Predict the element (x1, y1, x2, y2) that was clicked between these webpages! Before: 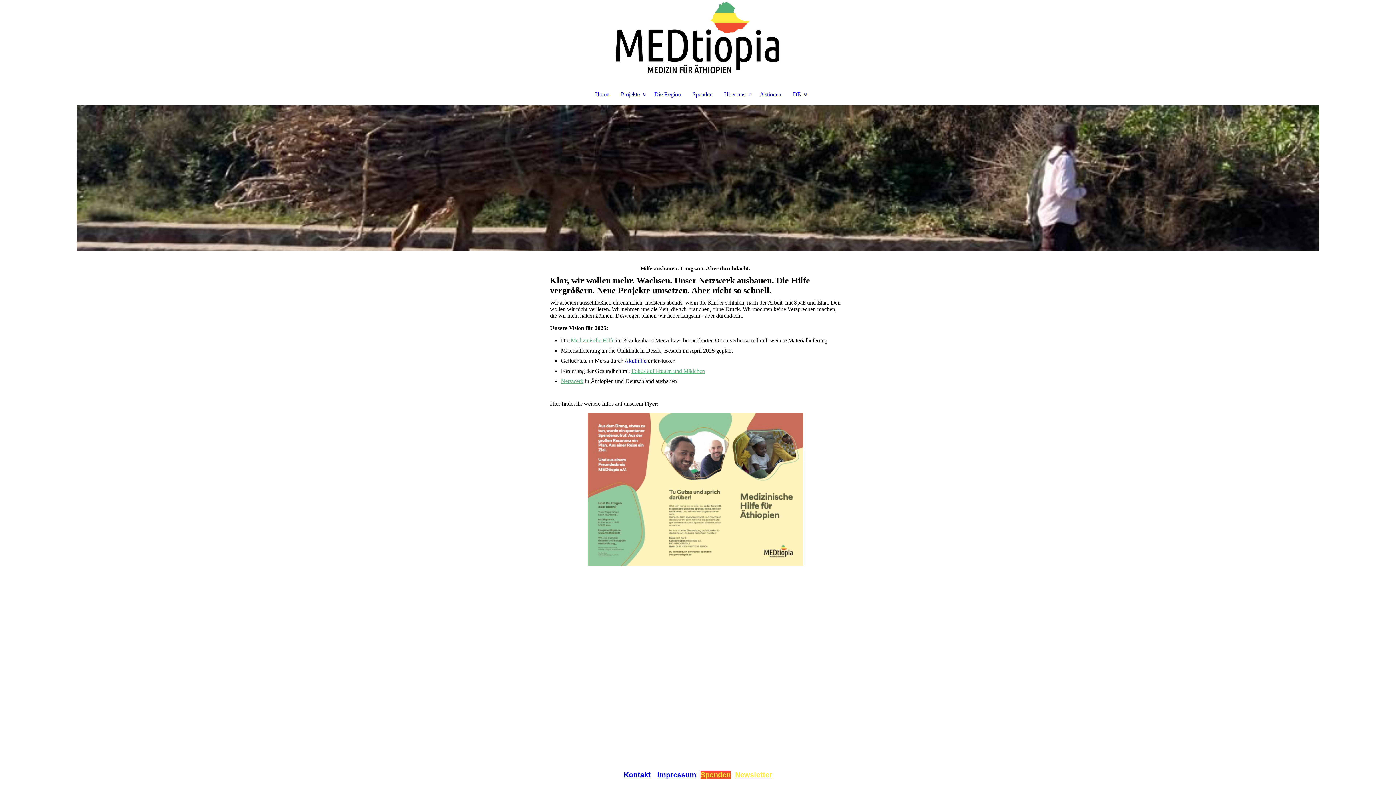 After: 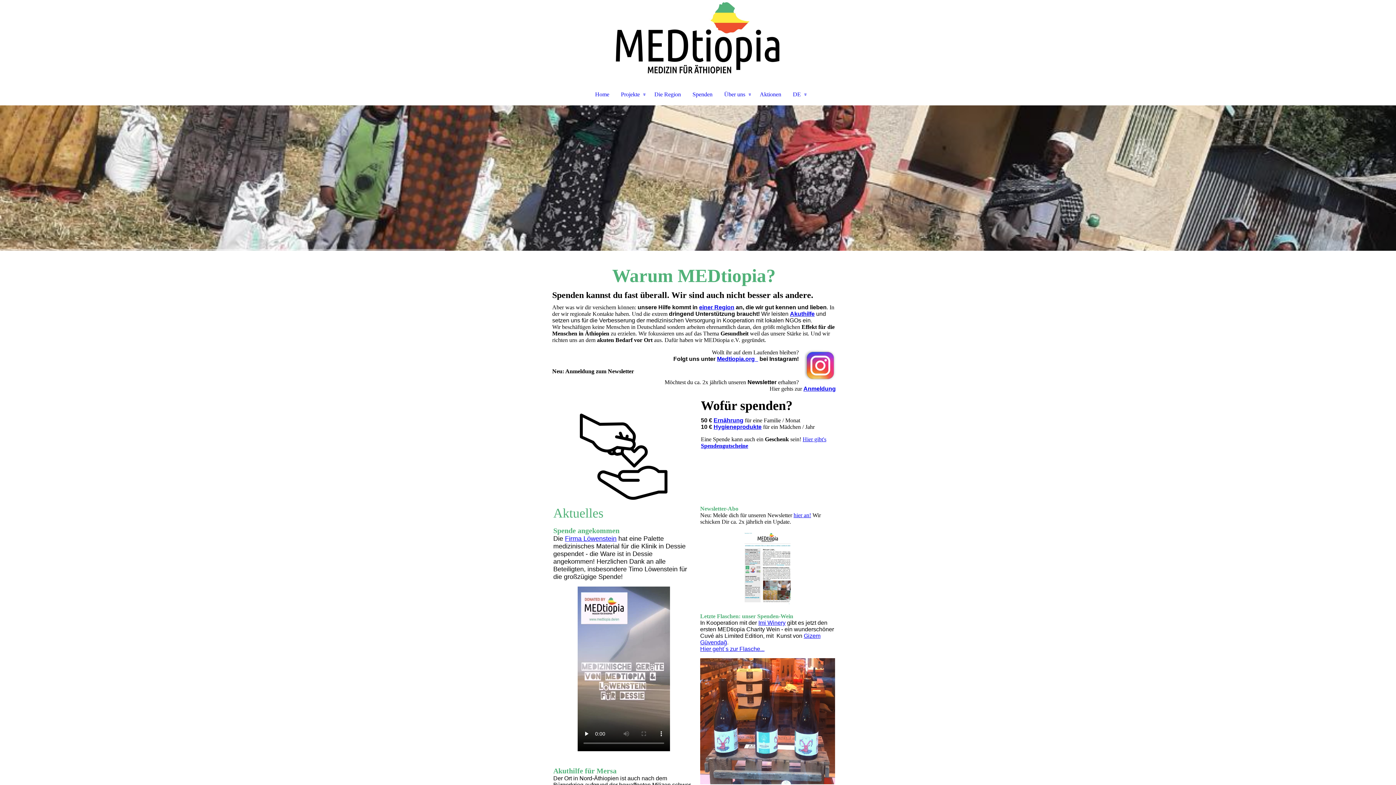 Action: bbox: (472, 2, 923, 74)